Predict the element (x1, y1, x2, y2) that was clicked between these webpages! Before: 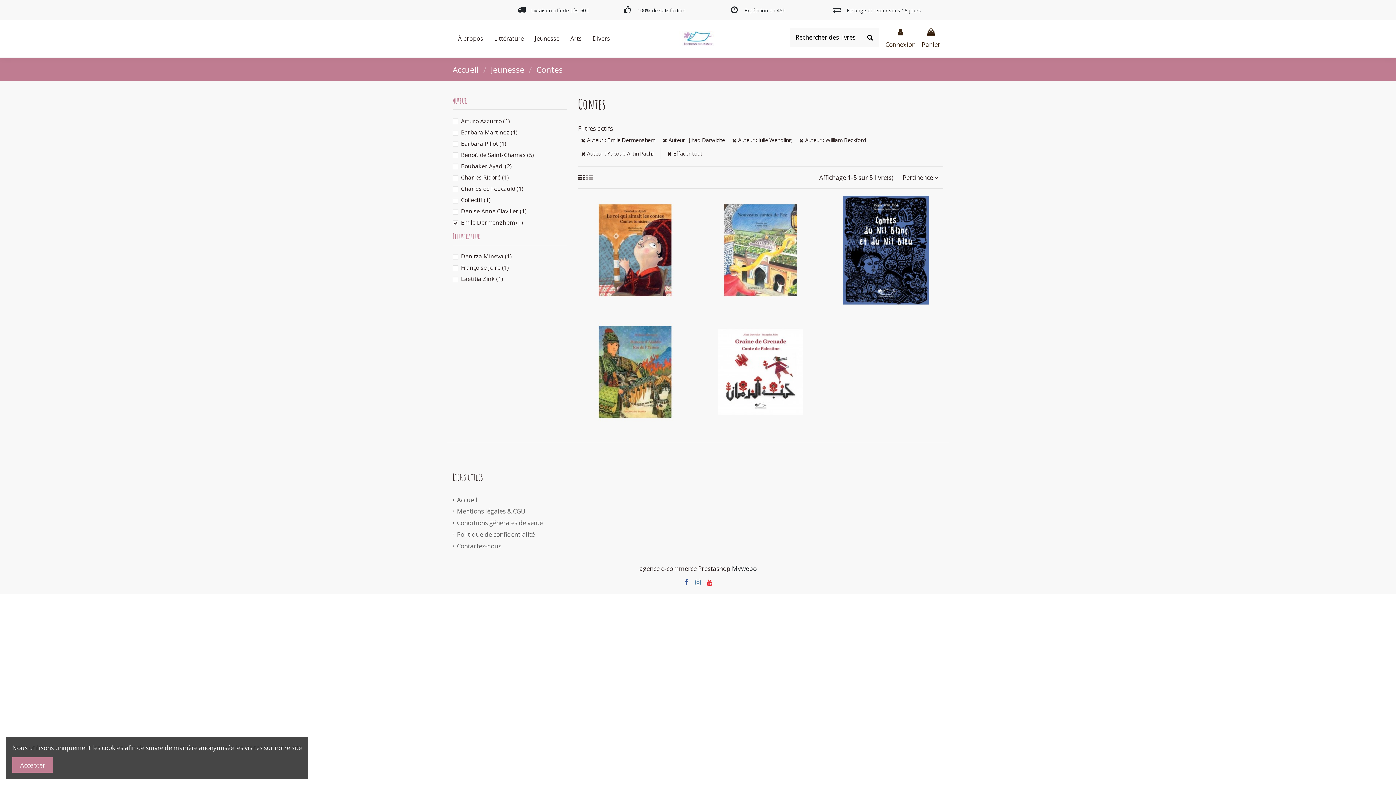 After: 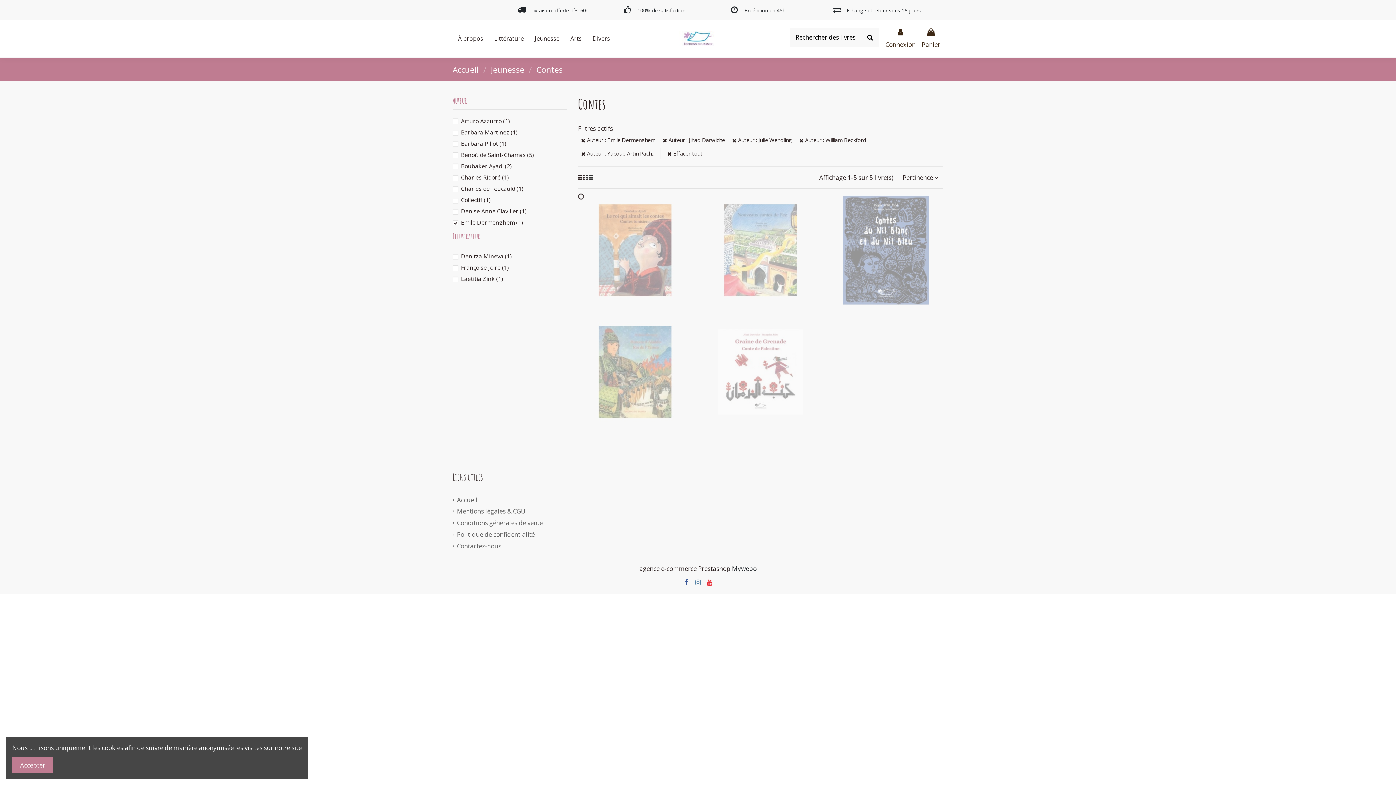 Action: bbox: (586, 173, 593, 181)